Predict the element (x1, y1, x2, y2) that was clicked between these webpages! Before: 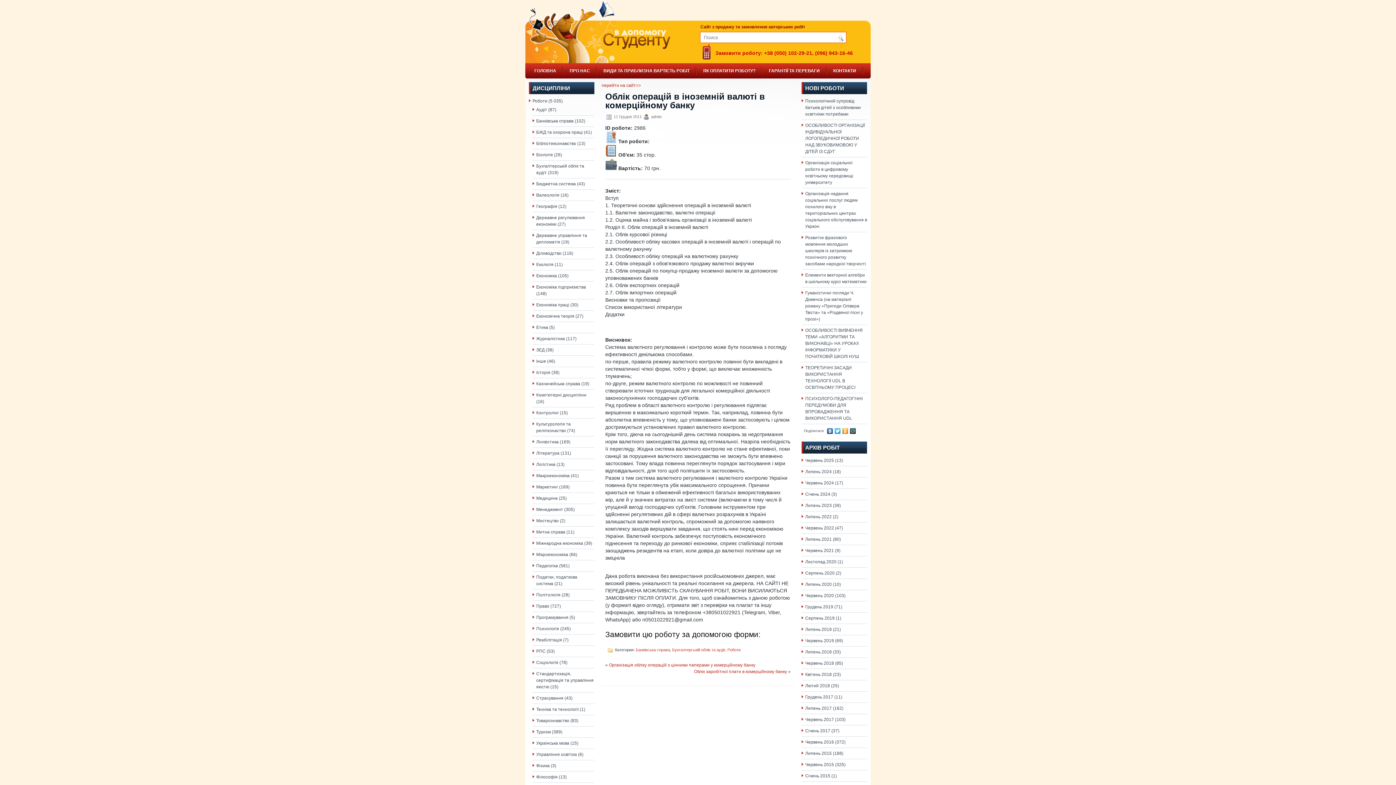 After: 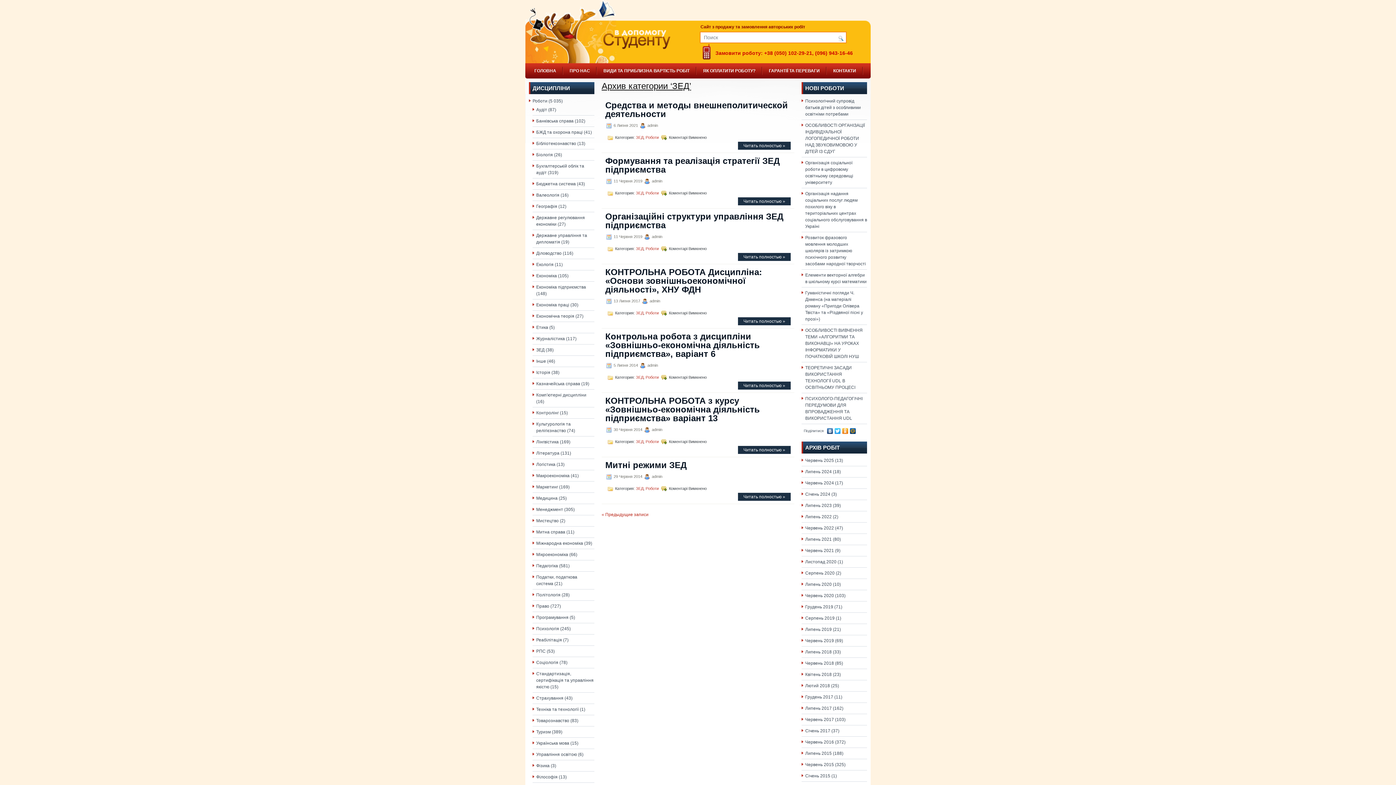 Action: label: ЗЕД bbox: (536, 347, 544, 352)